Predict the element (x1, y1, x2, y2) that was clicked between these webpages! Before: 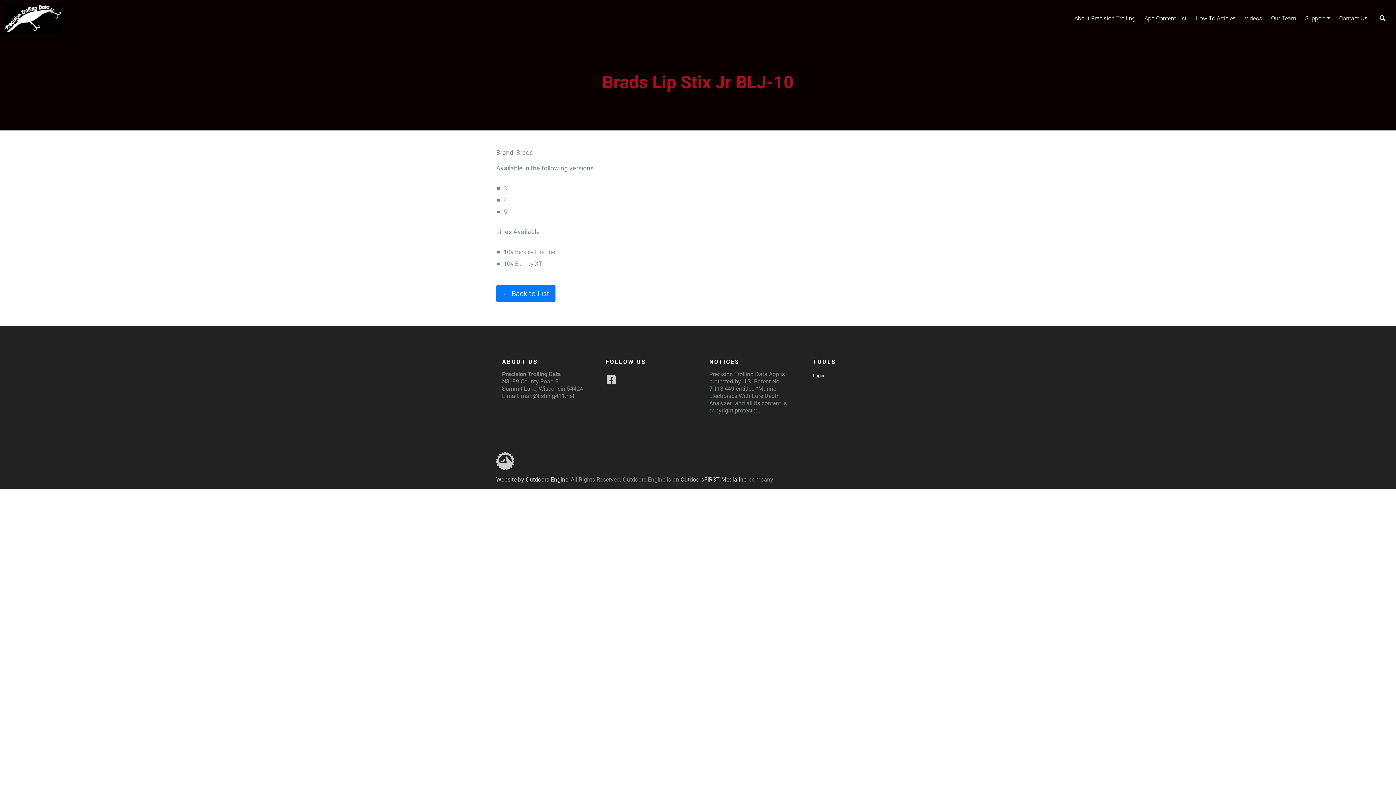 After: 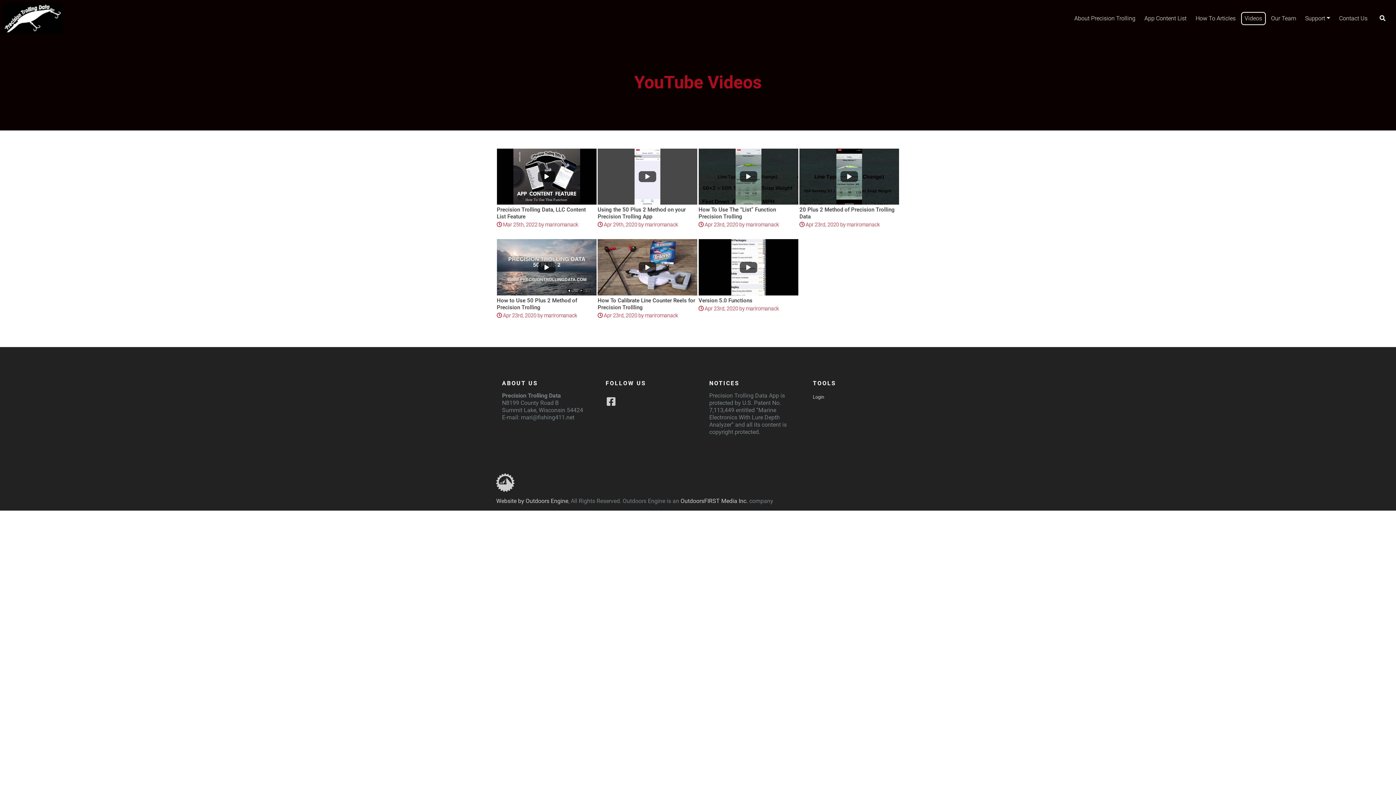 Action: label: Videos bbox: (1241, 12, 1266, 24)